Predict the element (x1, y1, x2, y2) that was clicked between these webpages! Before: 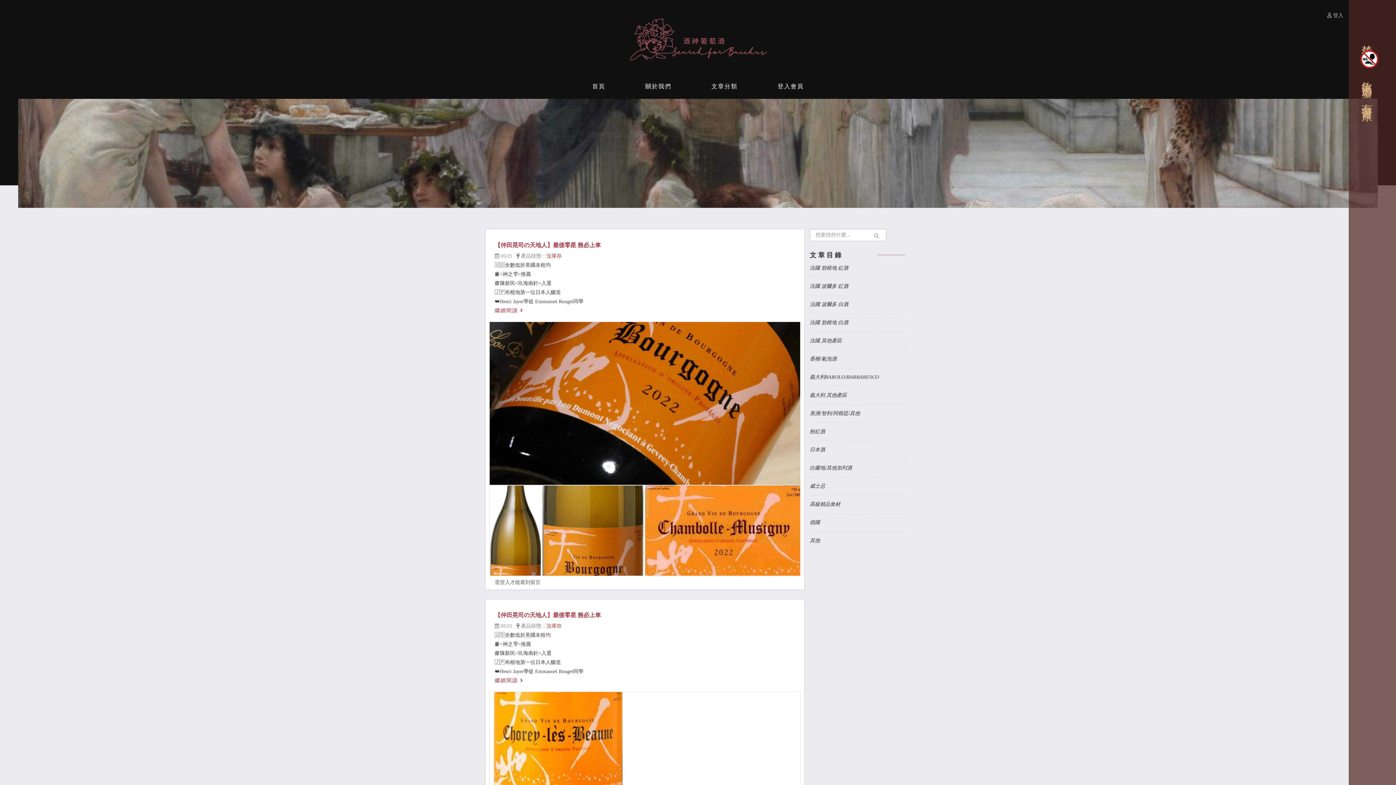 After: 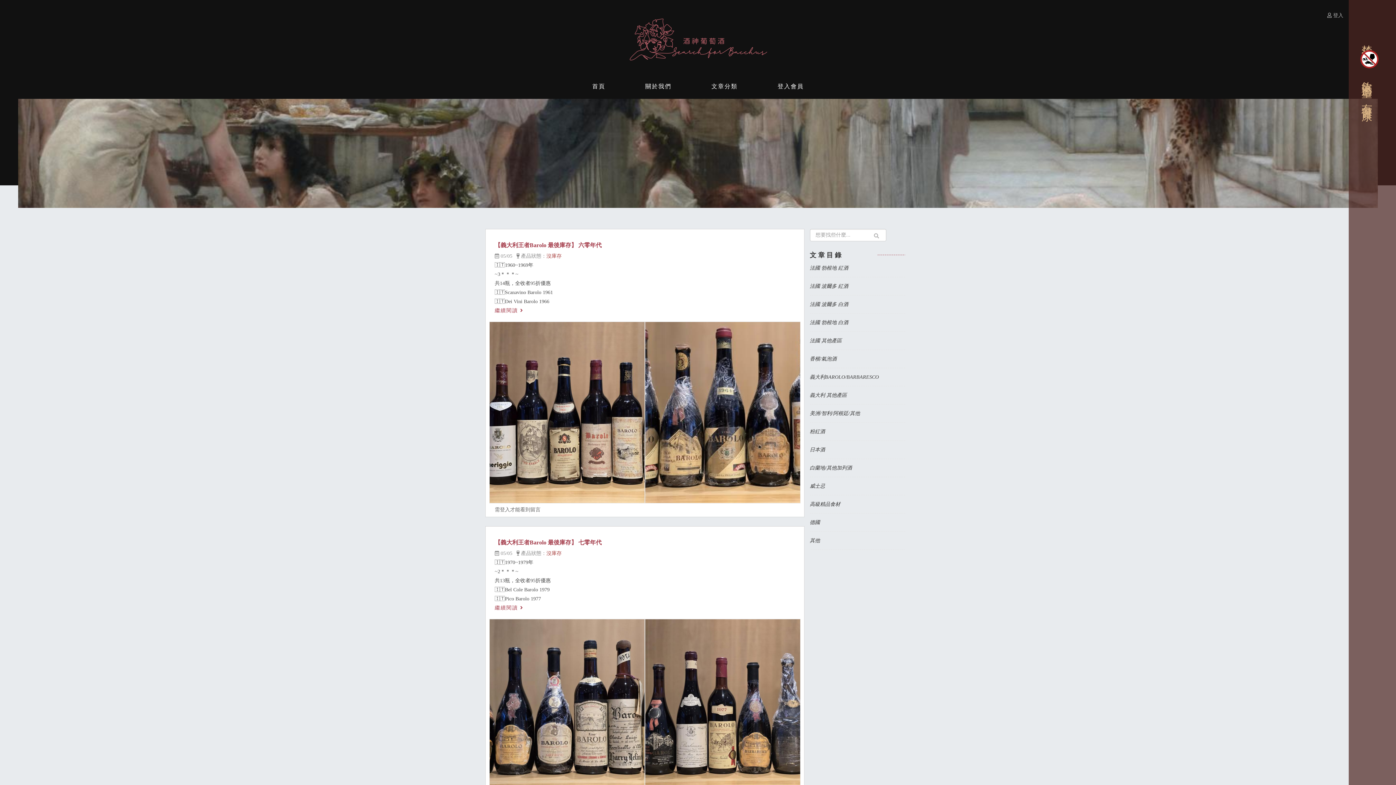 Action: label: 義大利BAROLO/BARBARESCO bbox: (810, 370, 882, 383)